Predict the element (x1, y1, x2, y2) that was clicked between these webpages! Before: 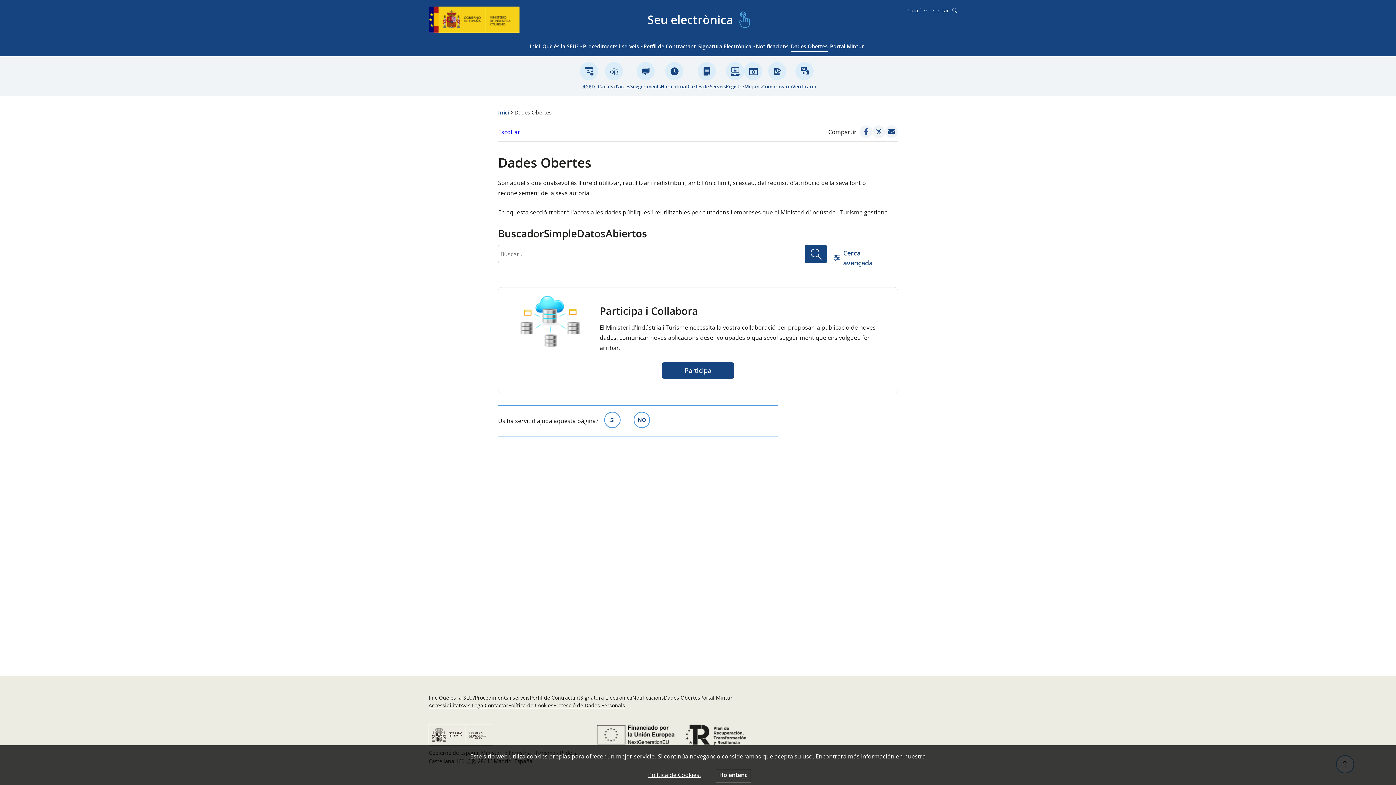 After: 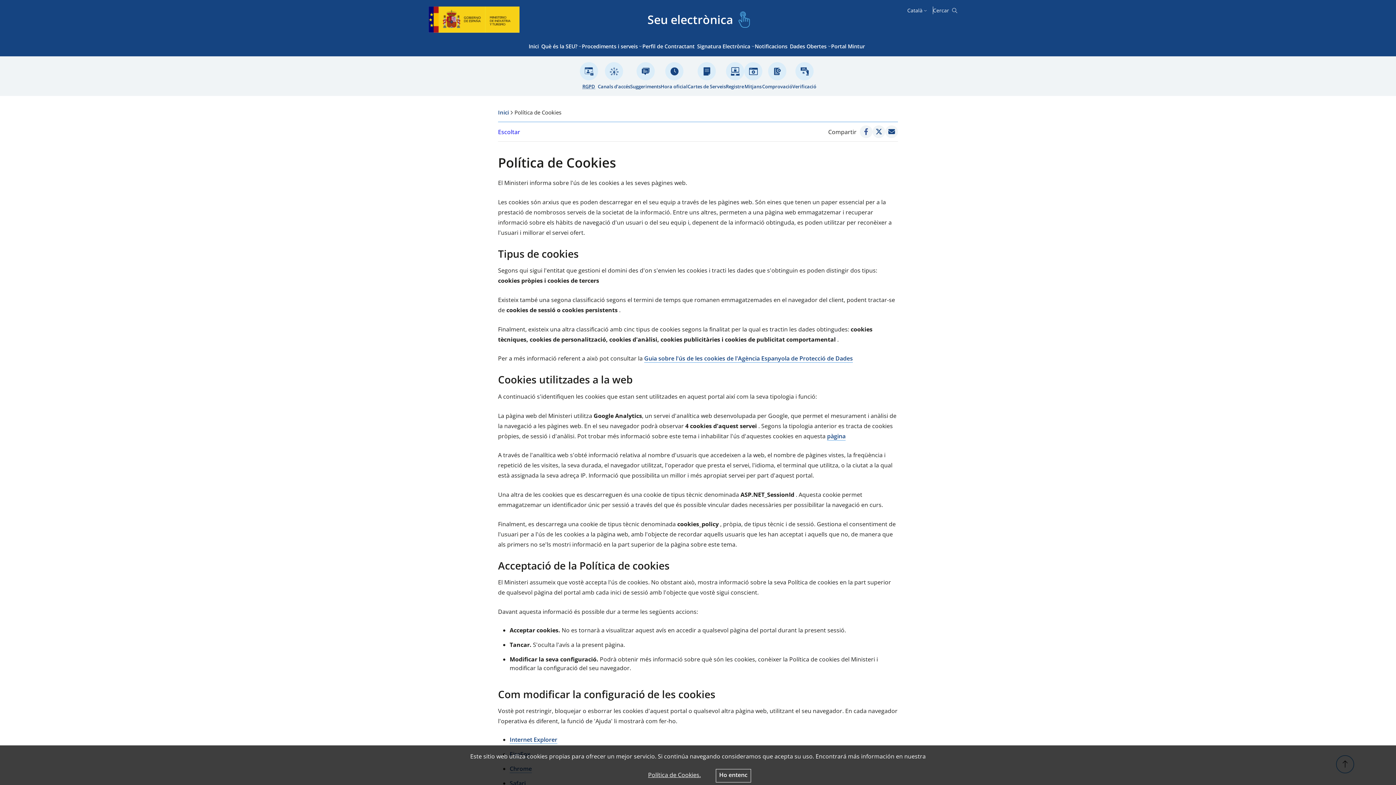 Action: label: Política de Cookies bbox: (508, 702, 553, 709)